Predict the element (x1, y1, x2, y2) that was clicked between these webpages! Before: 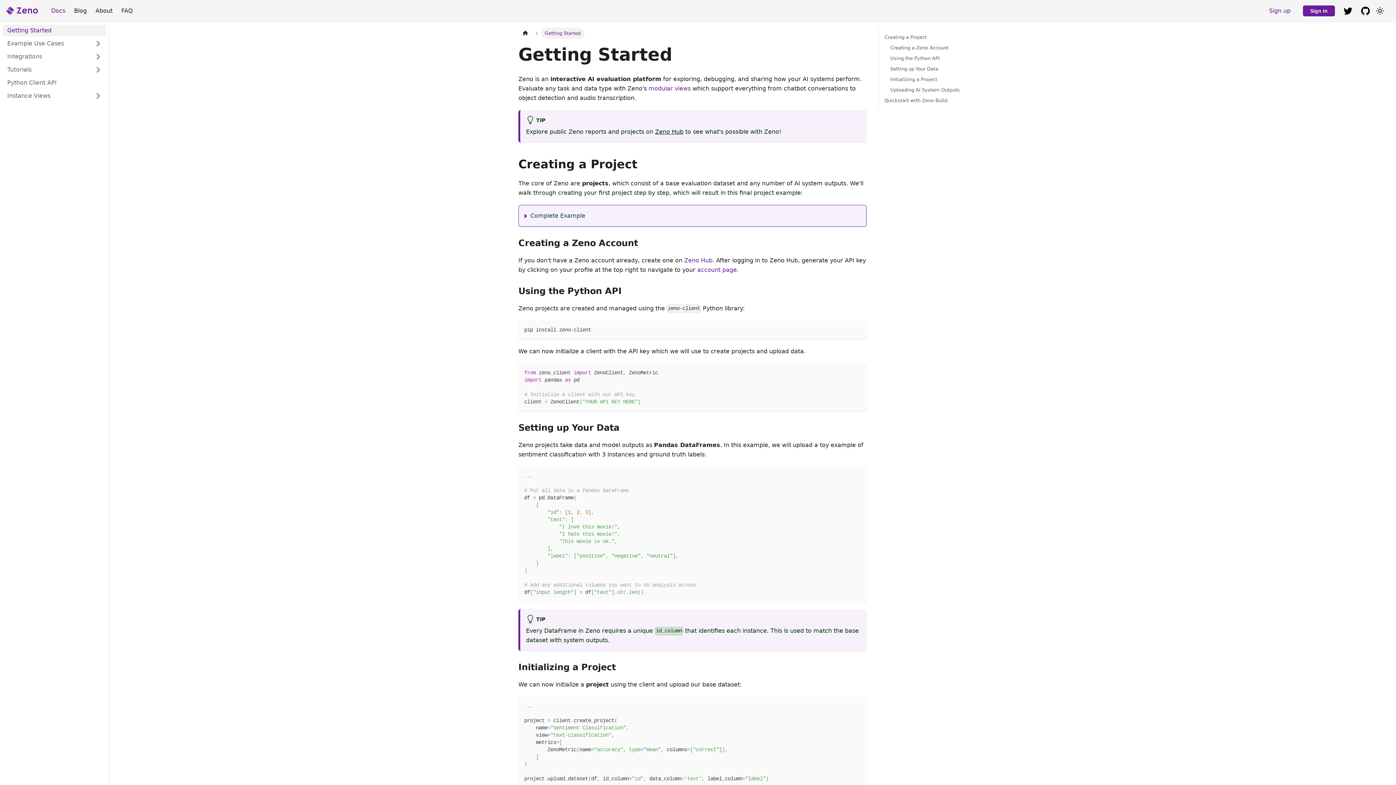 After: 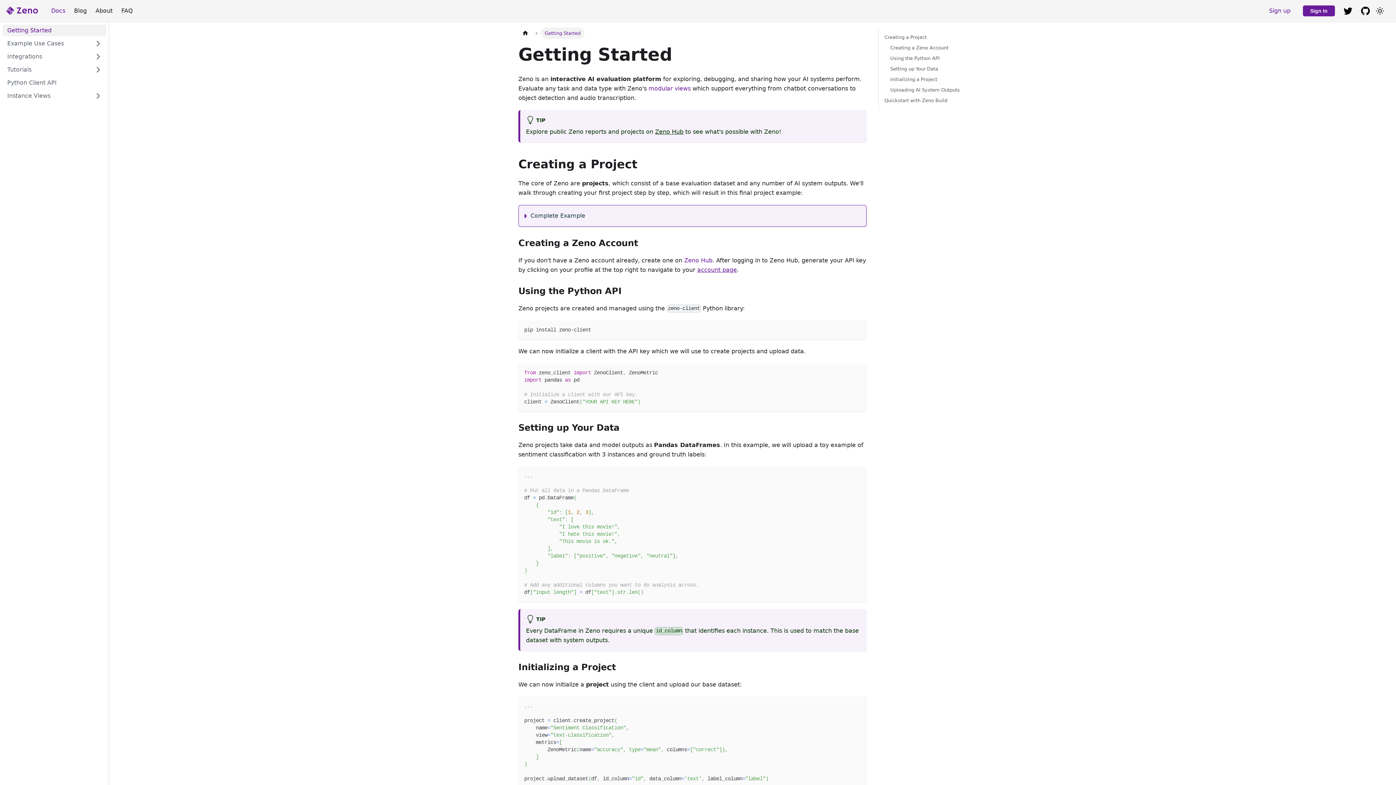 Action: bbox: (697, 266, 737, 273) label: account page